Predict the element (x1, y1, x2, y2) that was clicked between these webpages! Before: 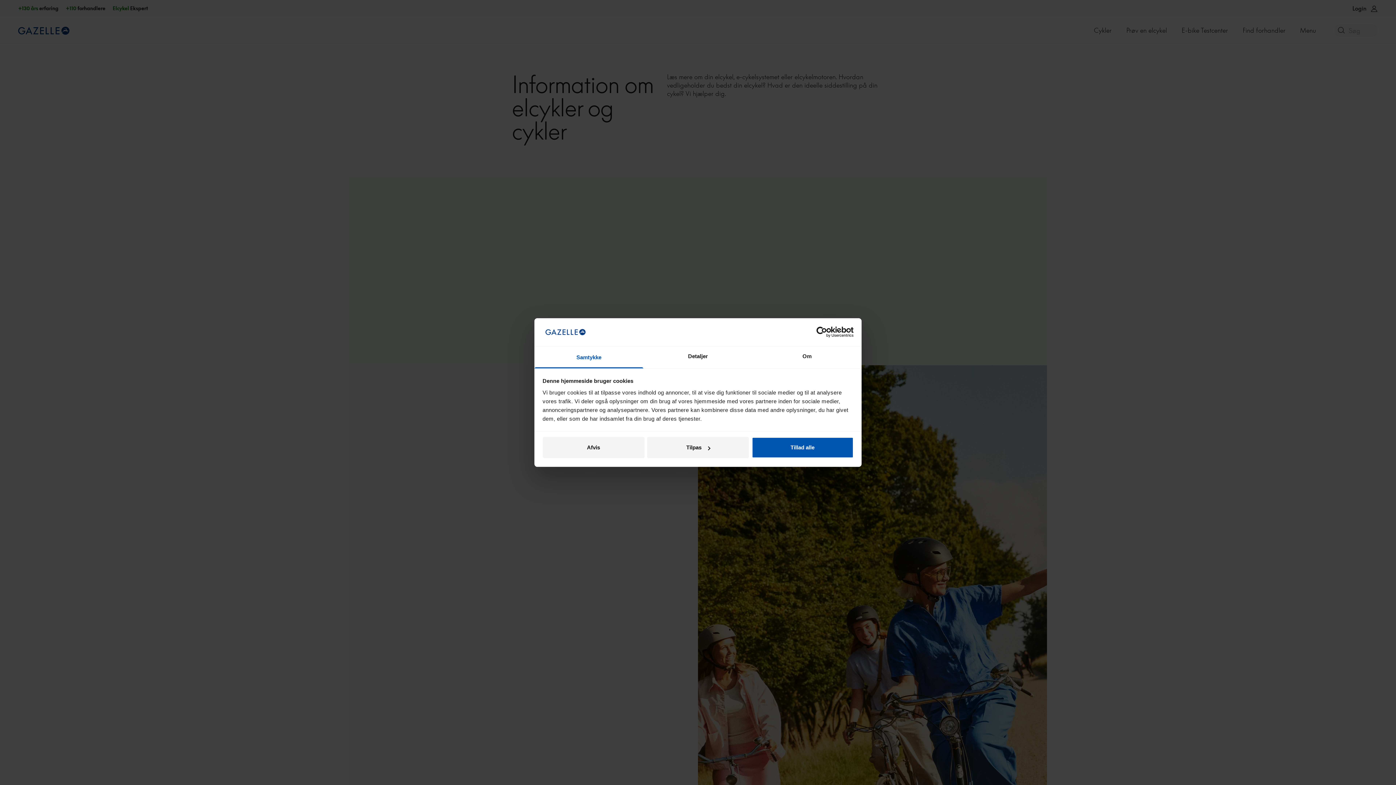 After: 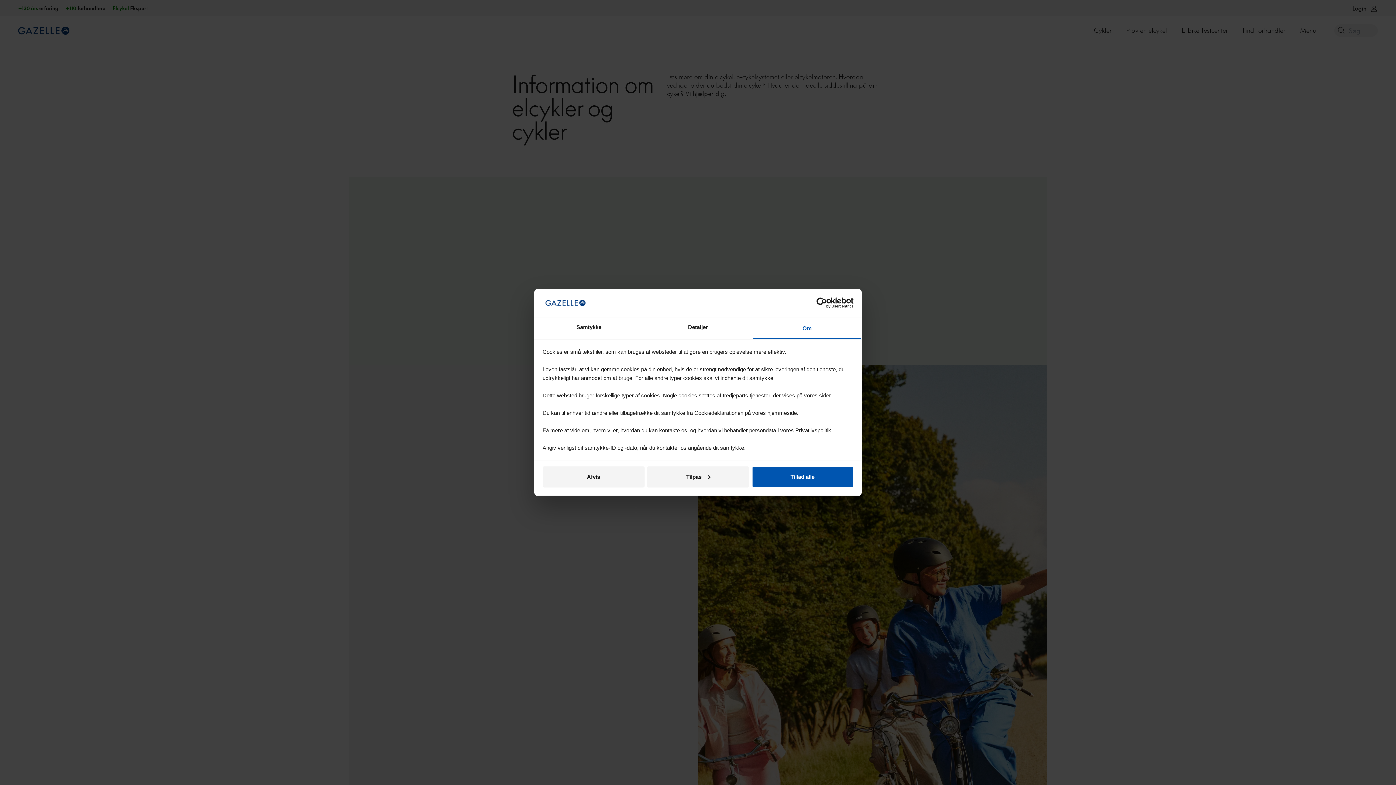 Action: label: Om bbox: (752, 346, 861, 368)